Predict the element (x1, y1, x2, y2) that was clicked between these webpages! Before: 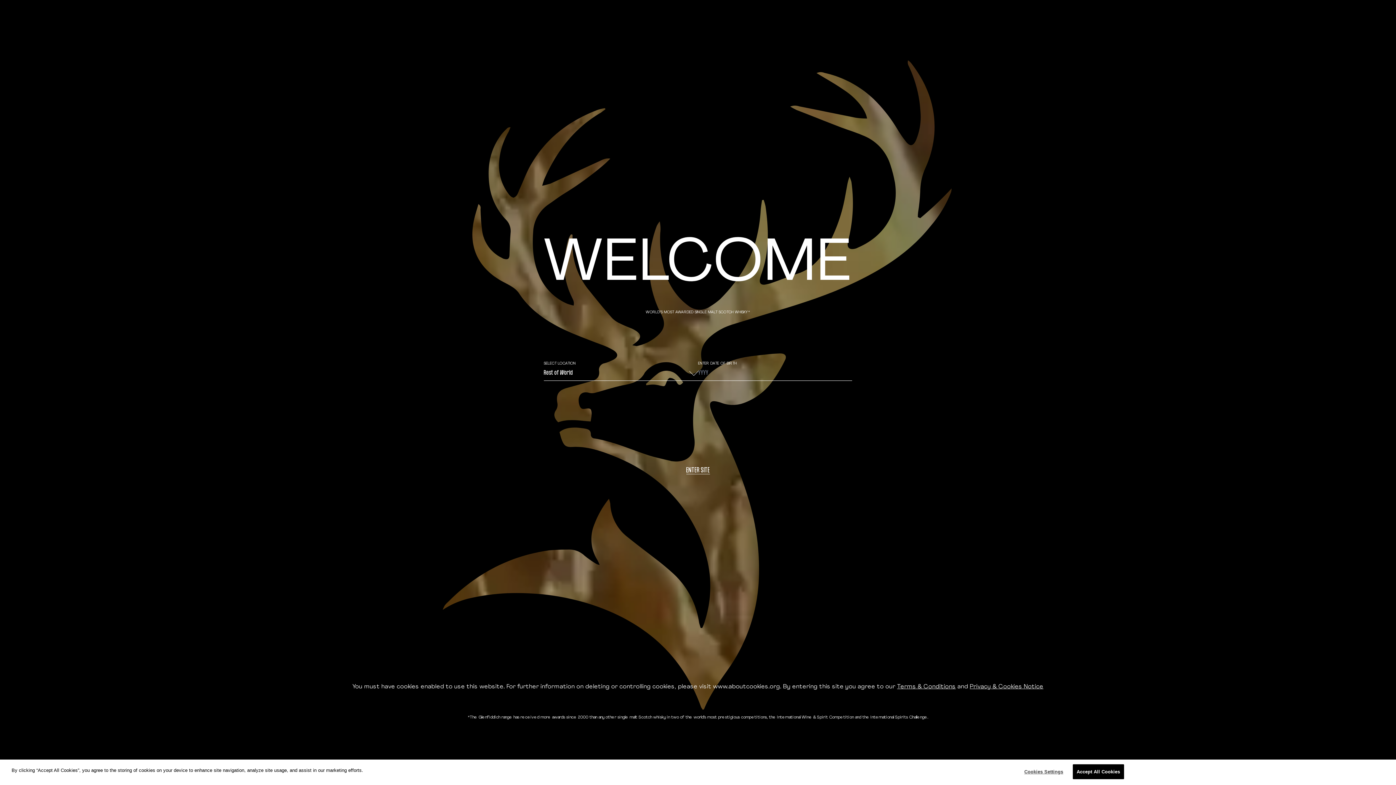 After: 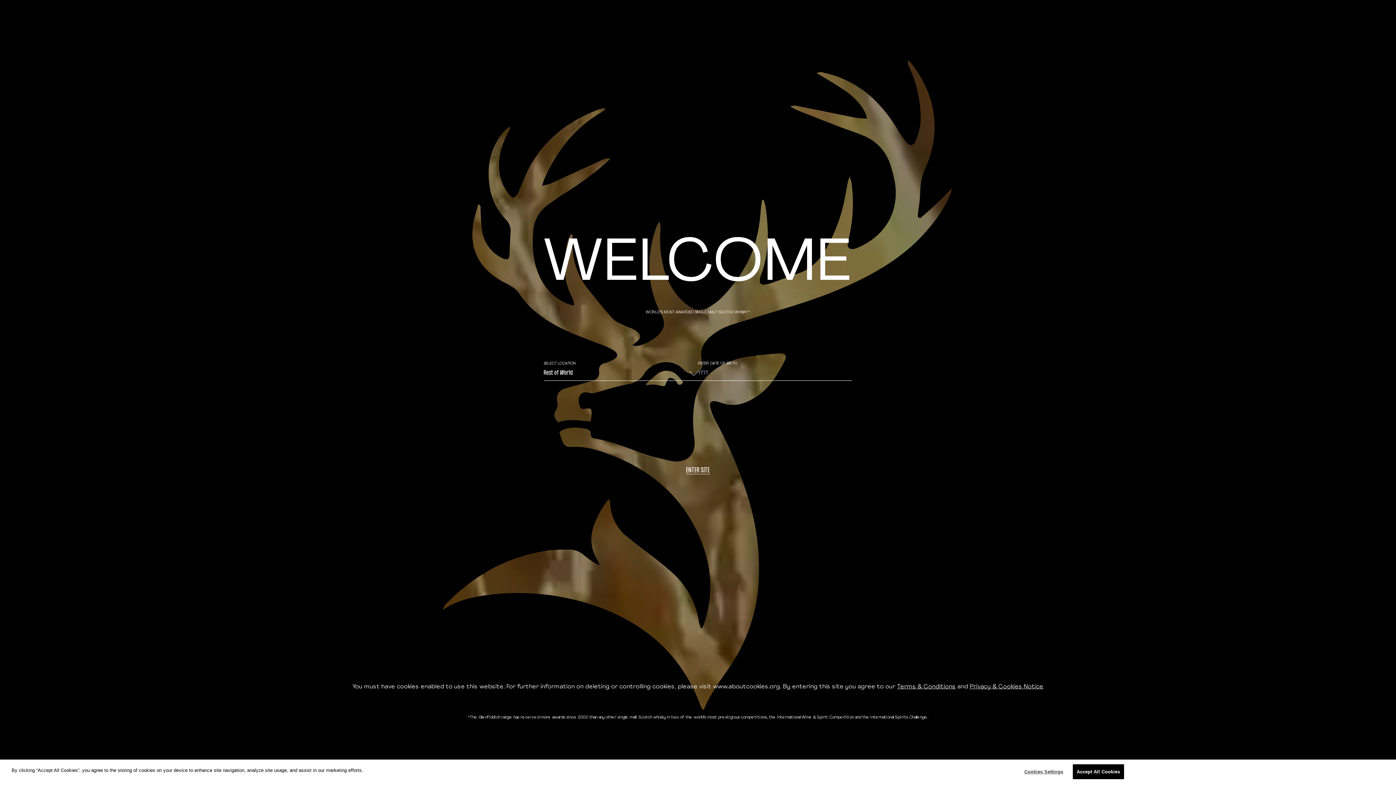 Action: bbox: (897, 684, 956, 690) label: Terms & Conditions